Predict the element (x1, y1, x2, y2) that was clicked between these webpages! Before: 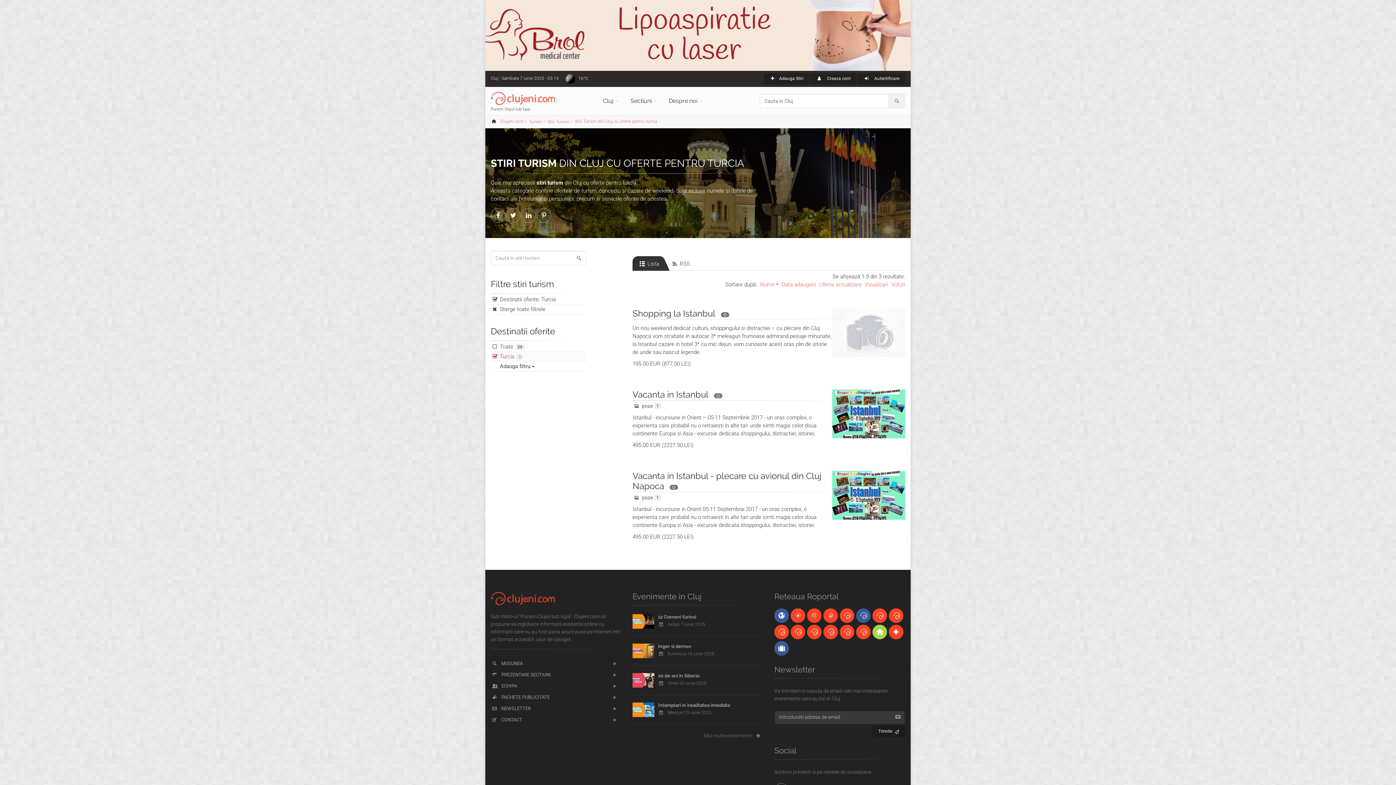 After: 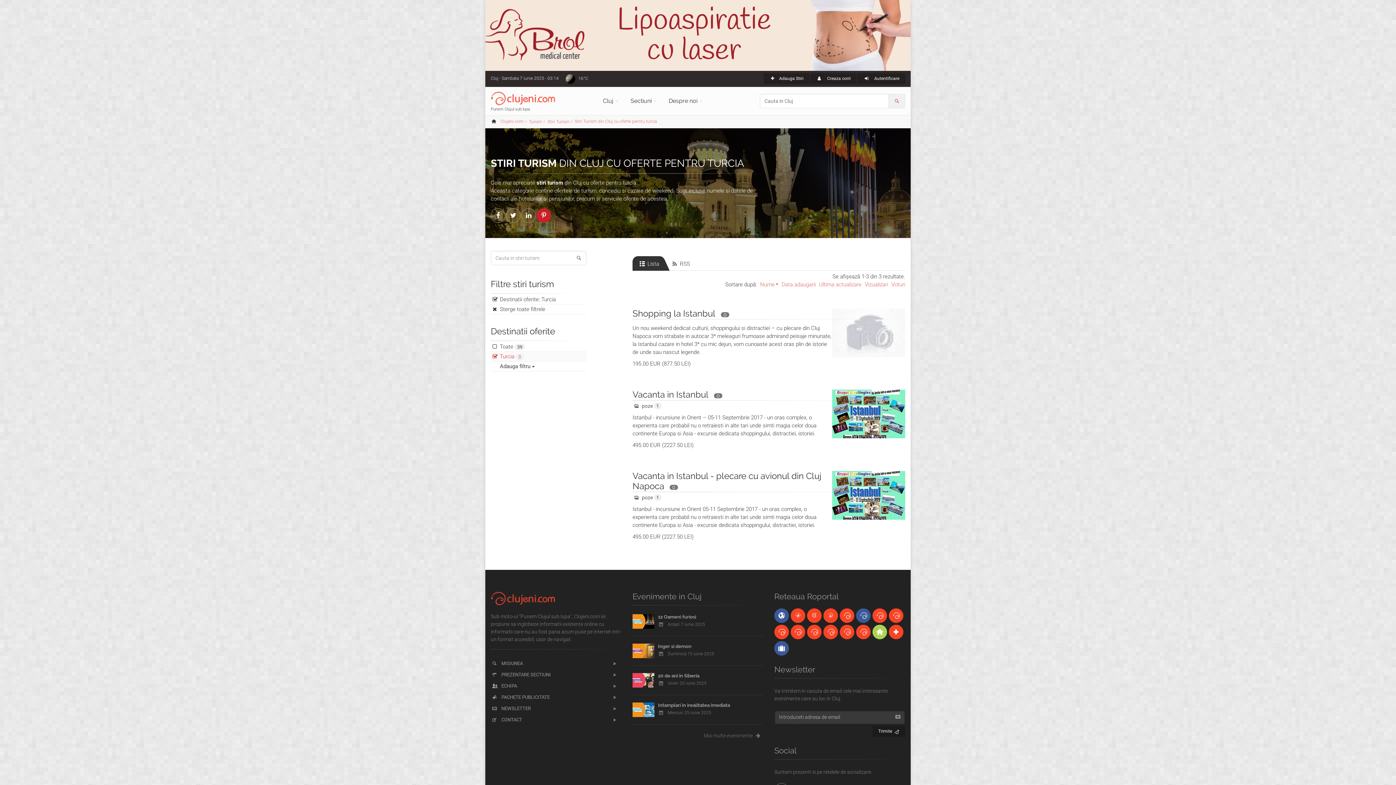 Action: bbox: (536, 208, 551, 222)